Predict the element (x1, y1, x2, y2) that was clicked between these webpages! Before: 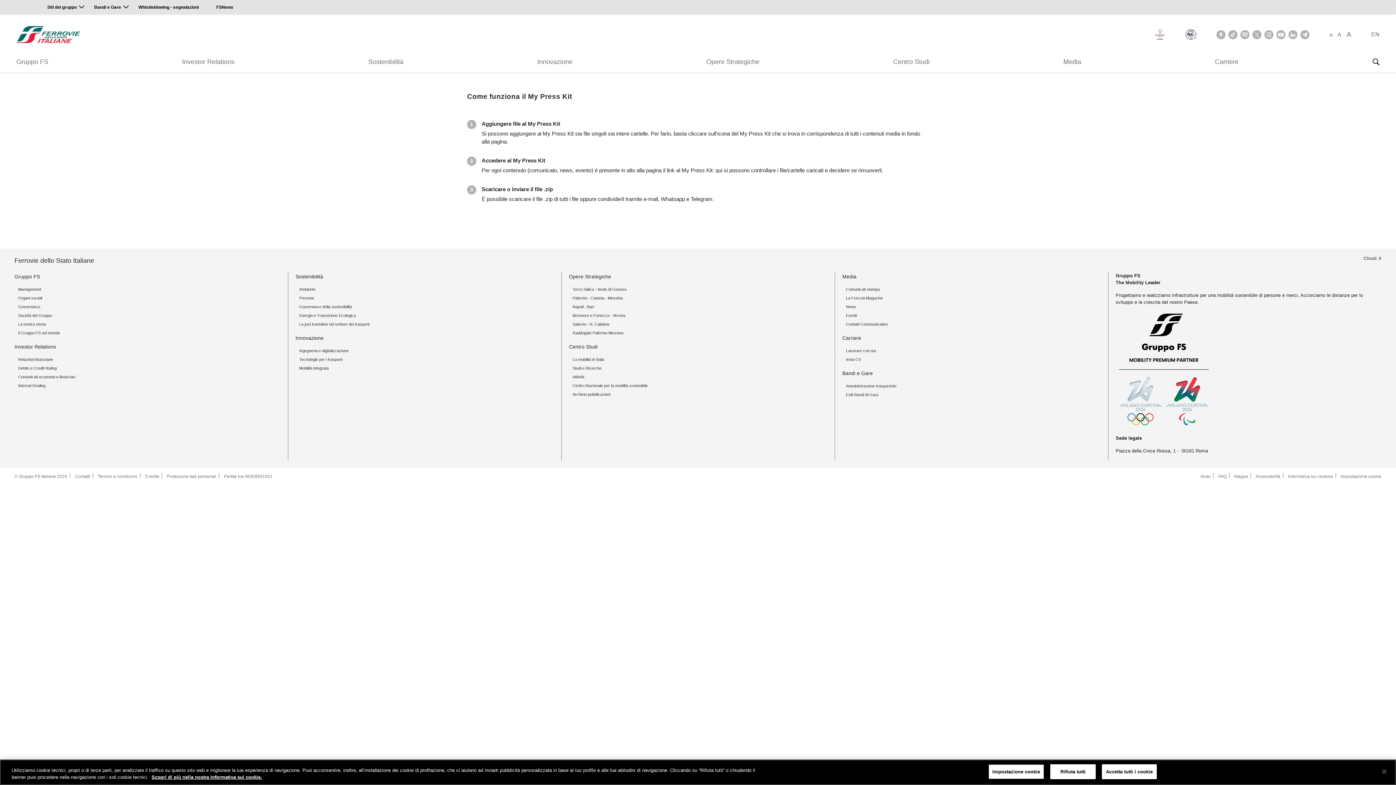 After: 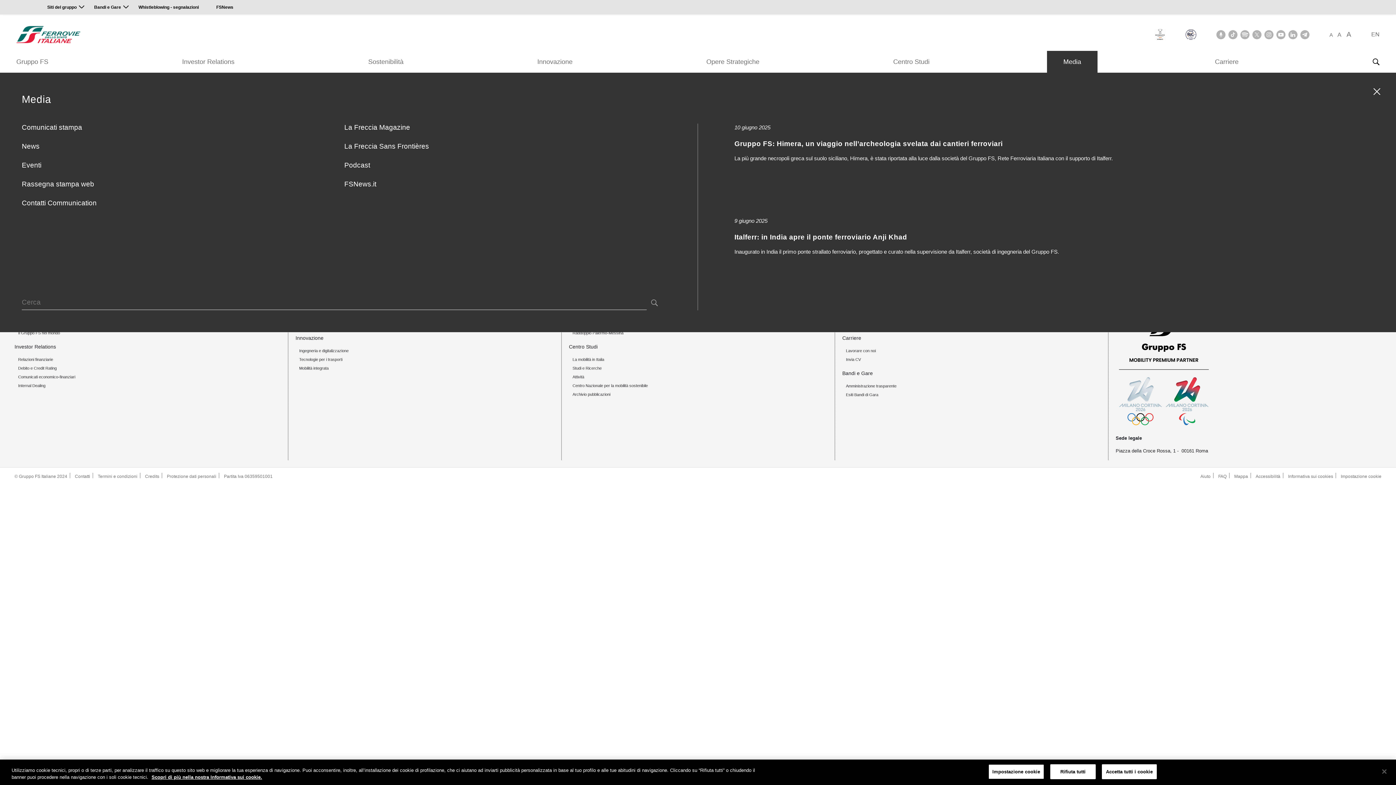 Action: bbox: (1047, 50, 1097, 72) label: Media